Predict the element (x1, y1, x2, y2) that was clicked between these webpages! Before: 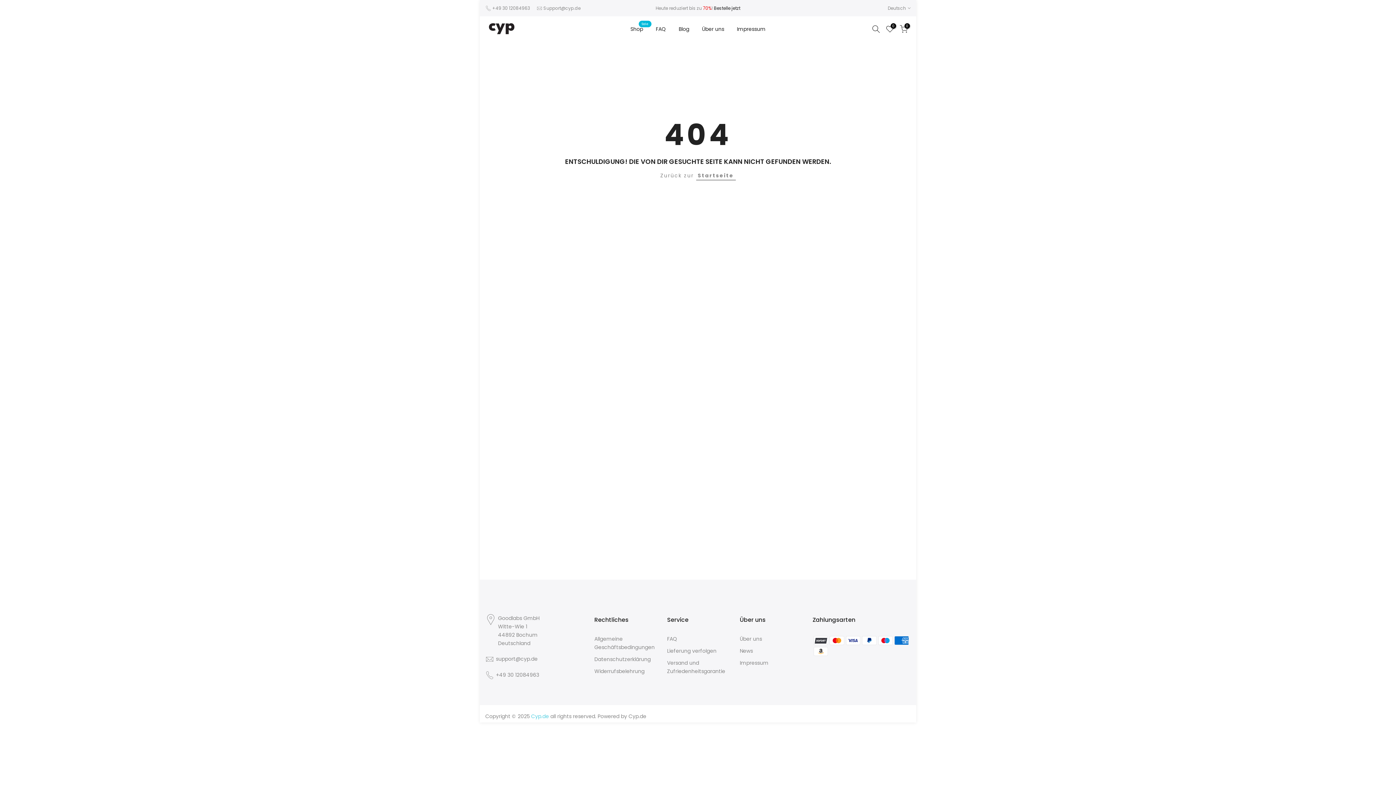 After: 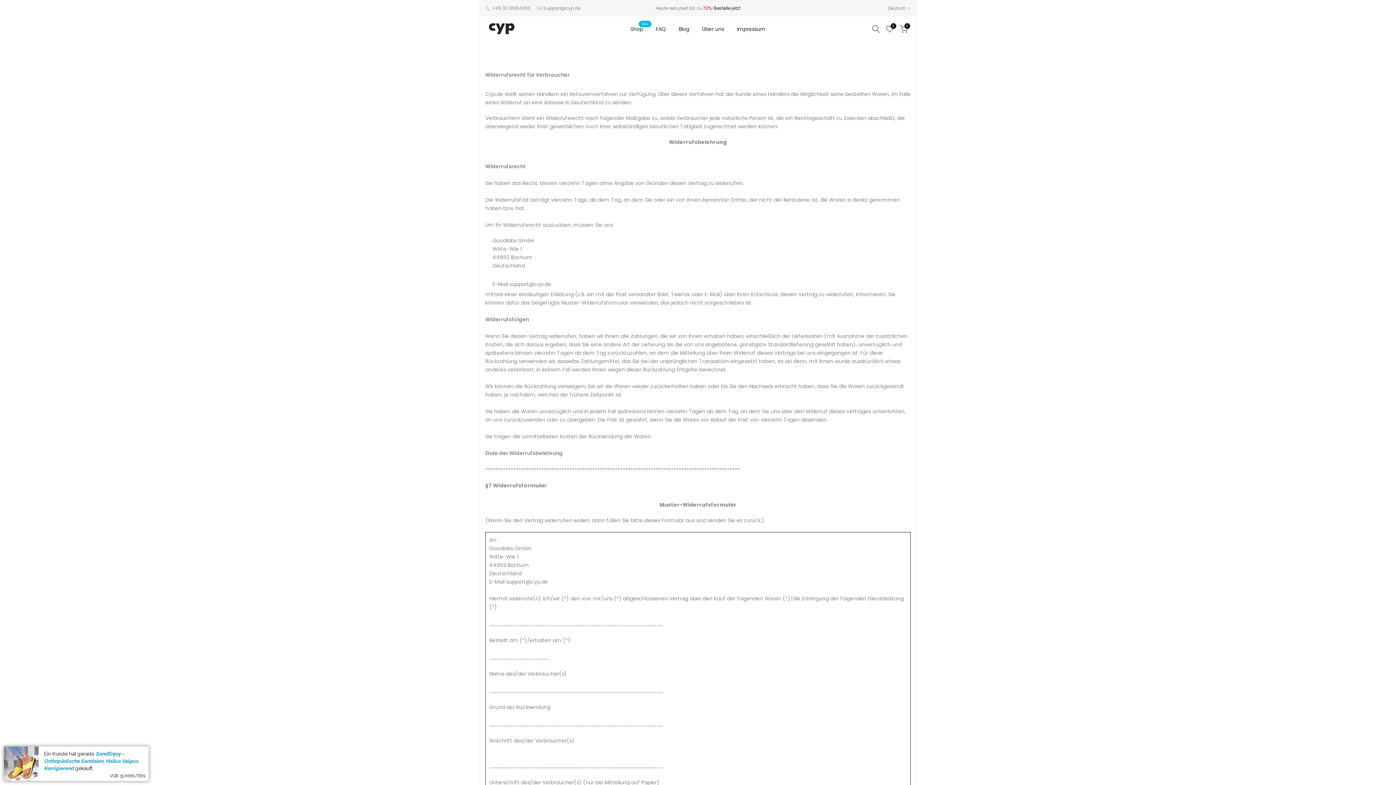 Action: label: Widerrufsbelehrung bbox: (594, 668, 644, 675)